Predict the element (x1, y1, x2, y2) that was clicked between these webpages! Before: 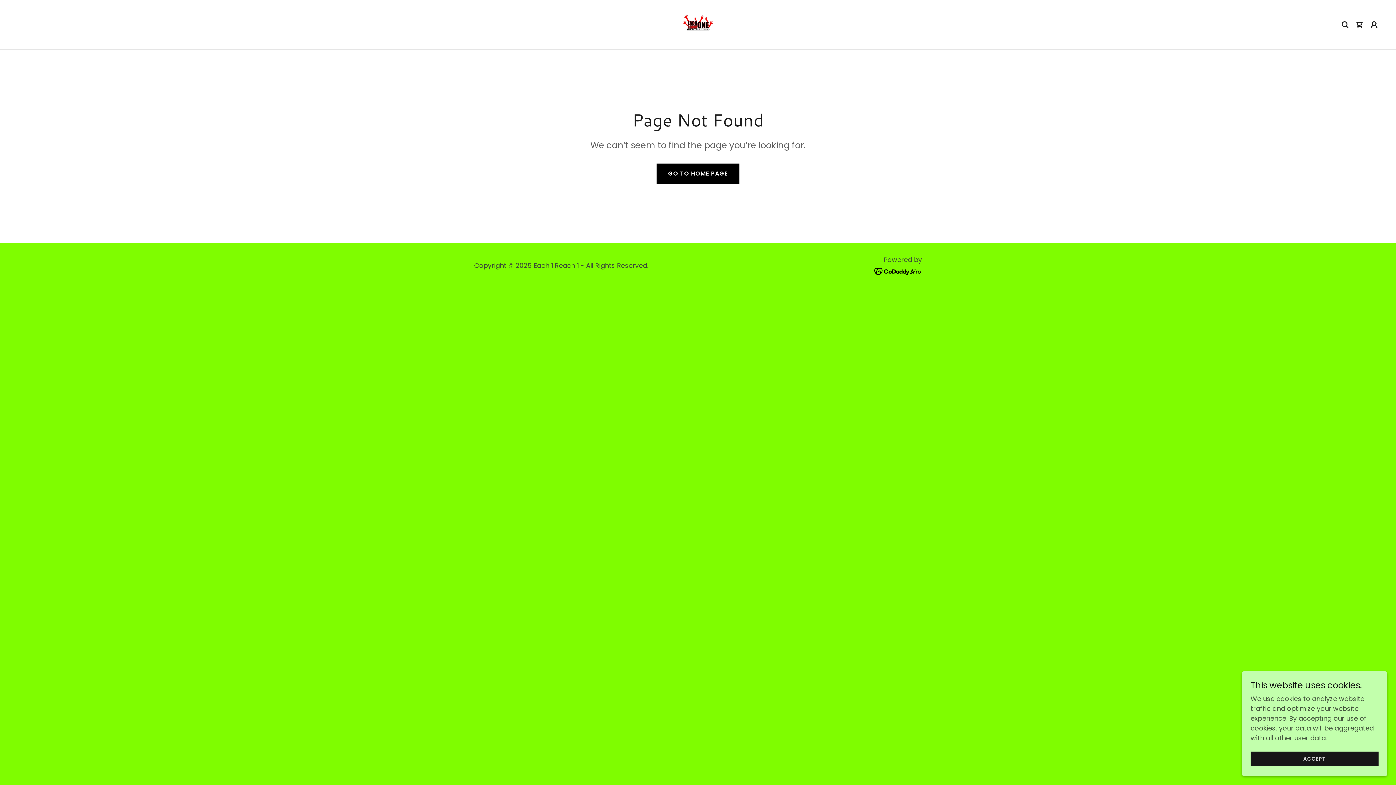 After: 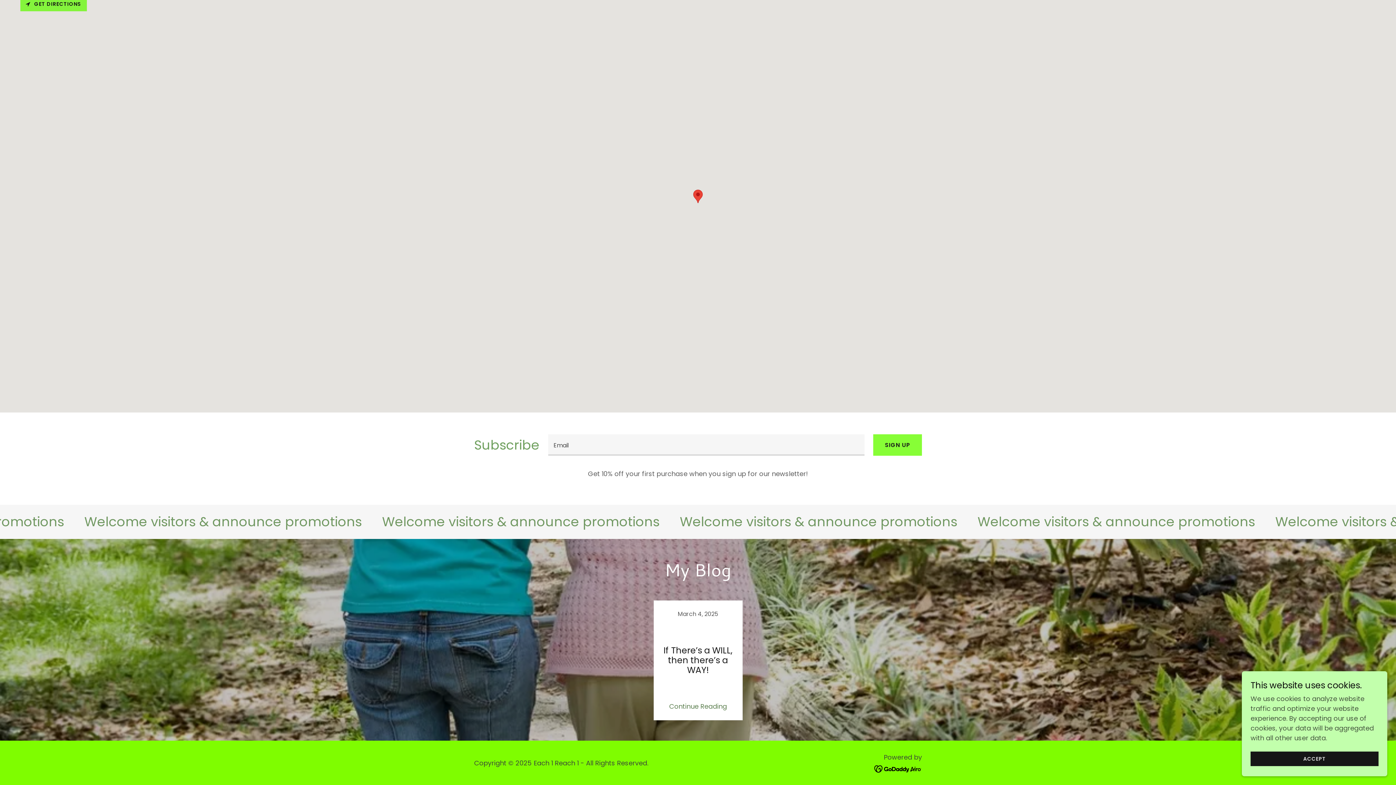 Action: label: Shopping Cart Icon bbox: (1352, 17, 1367, 32)